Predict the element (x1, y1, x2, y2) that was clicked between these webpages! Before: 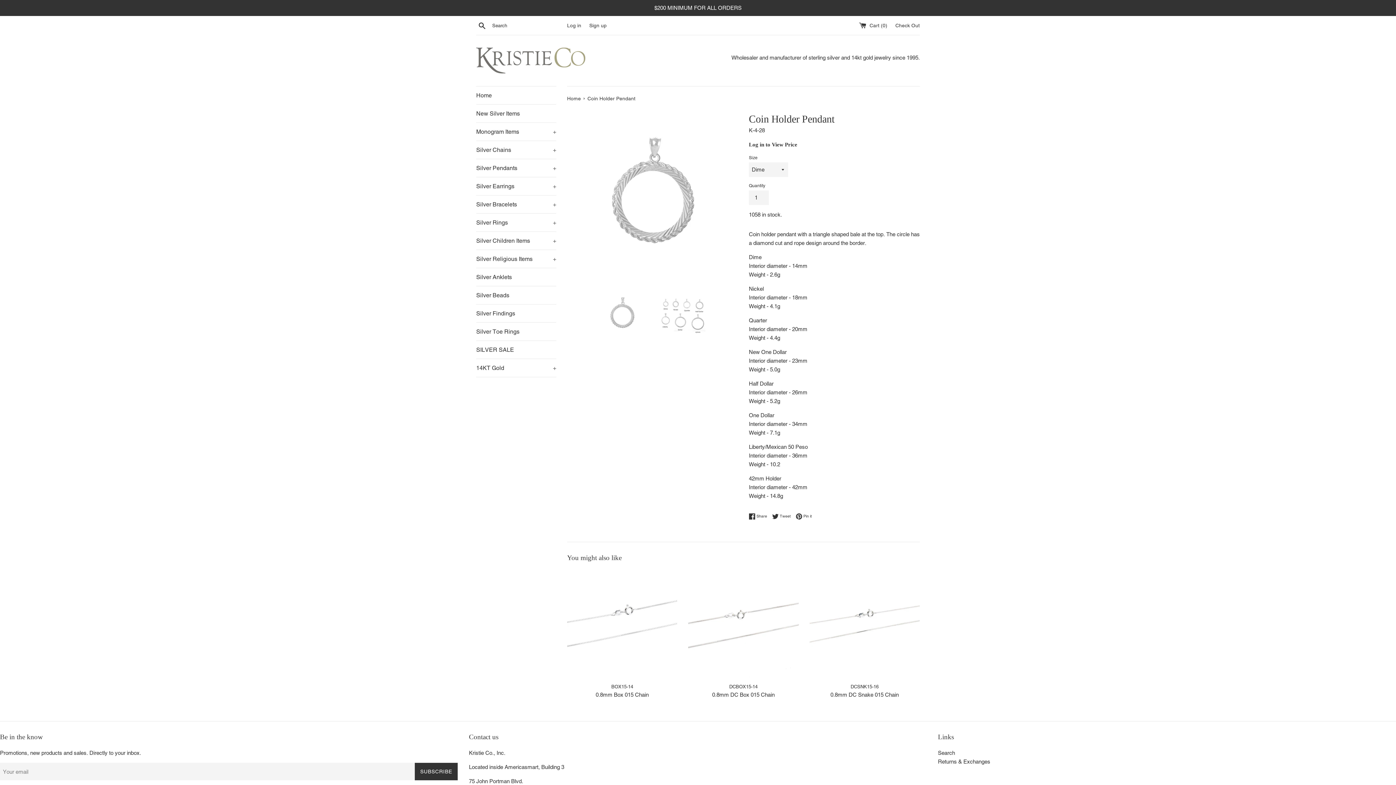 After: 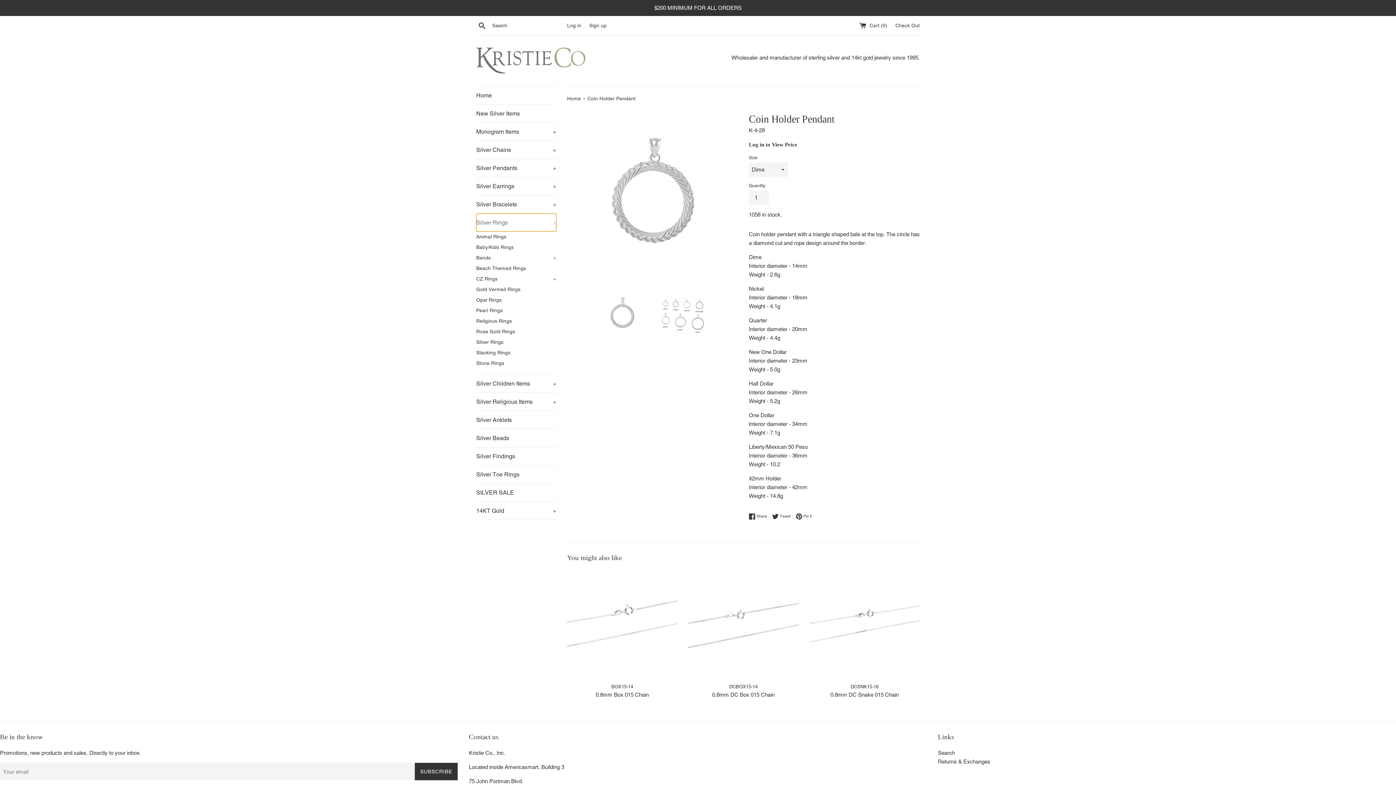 Action: label: Silver Rings
+ bbox: (476, 213, 556, 231)